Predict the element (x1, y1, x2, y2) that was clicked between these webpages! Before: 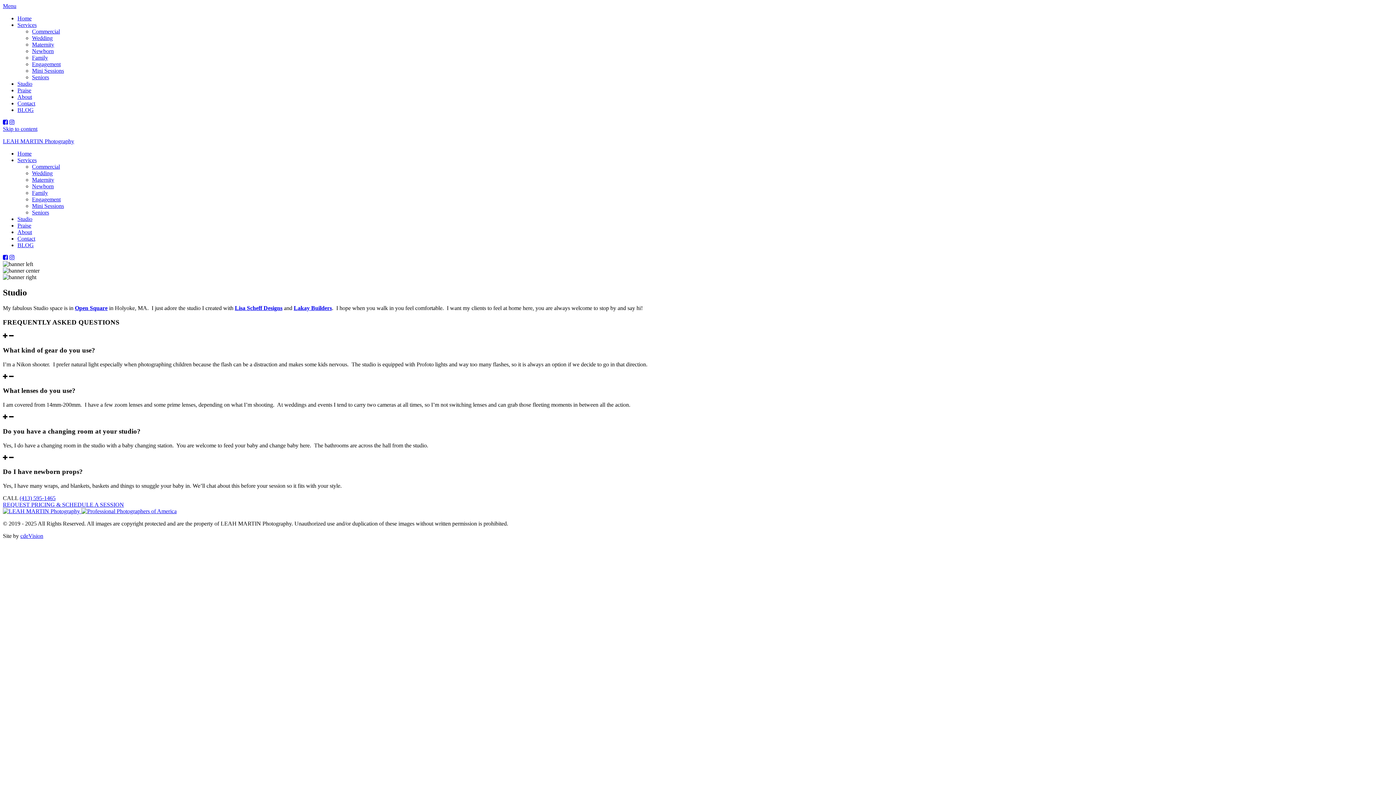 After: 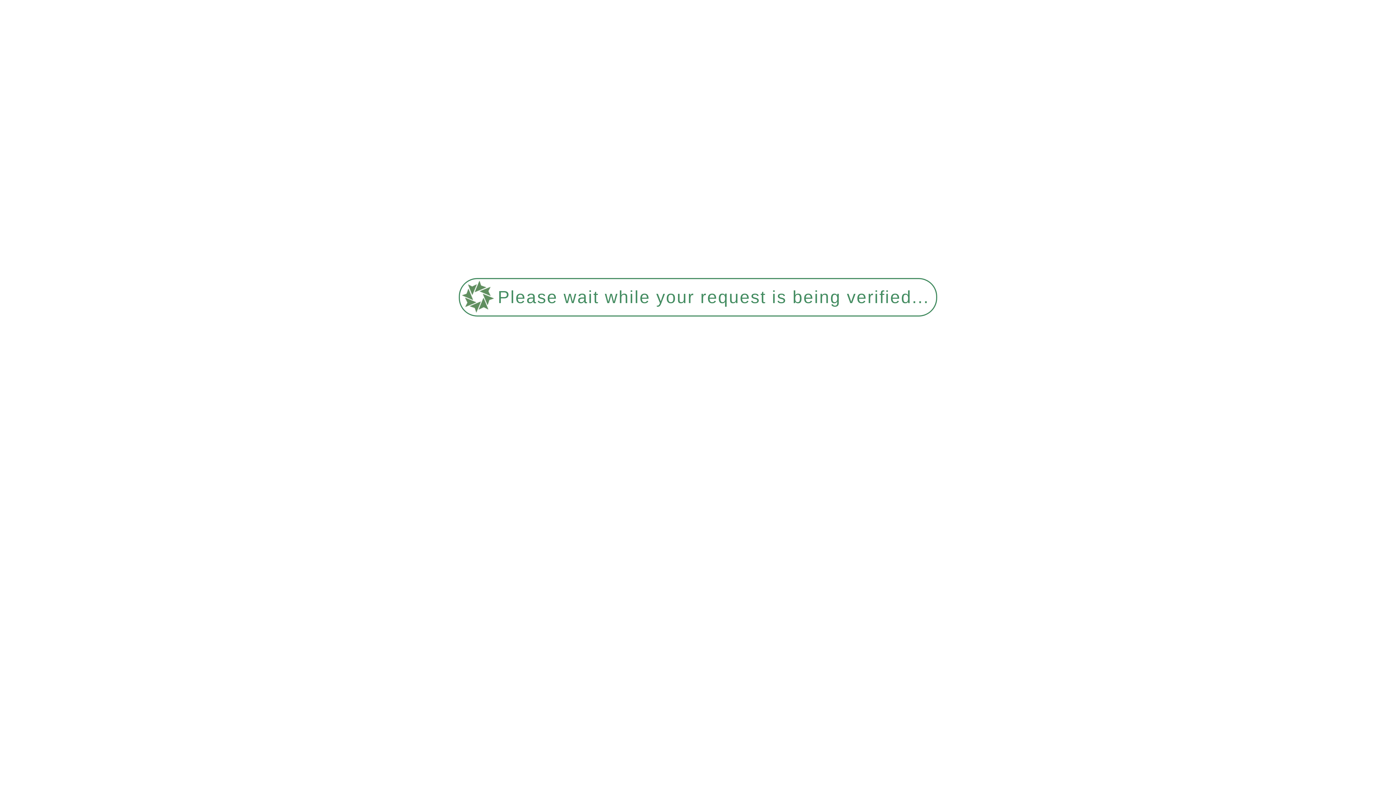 Action: bbox: (17, 80, 32, 86) label: Studio